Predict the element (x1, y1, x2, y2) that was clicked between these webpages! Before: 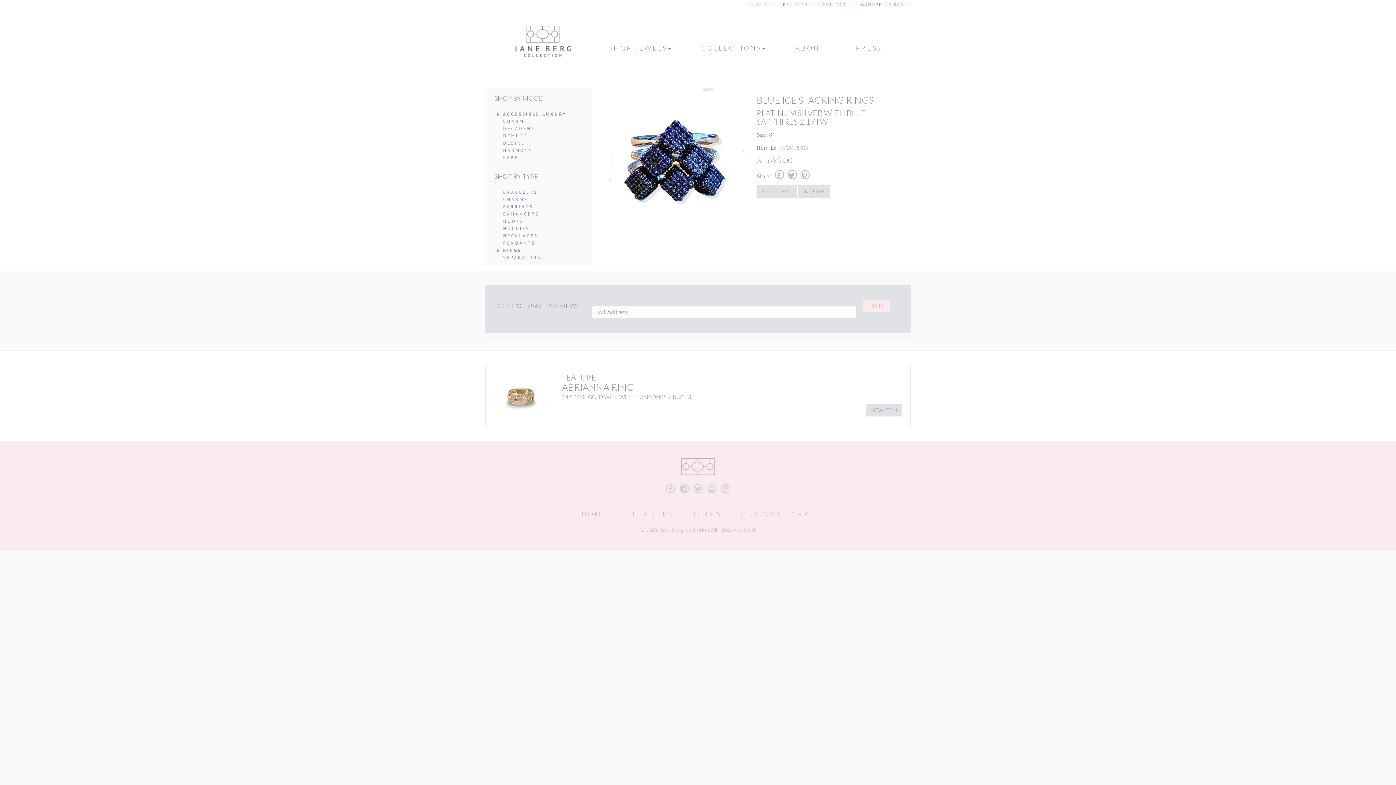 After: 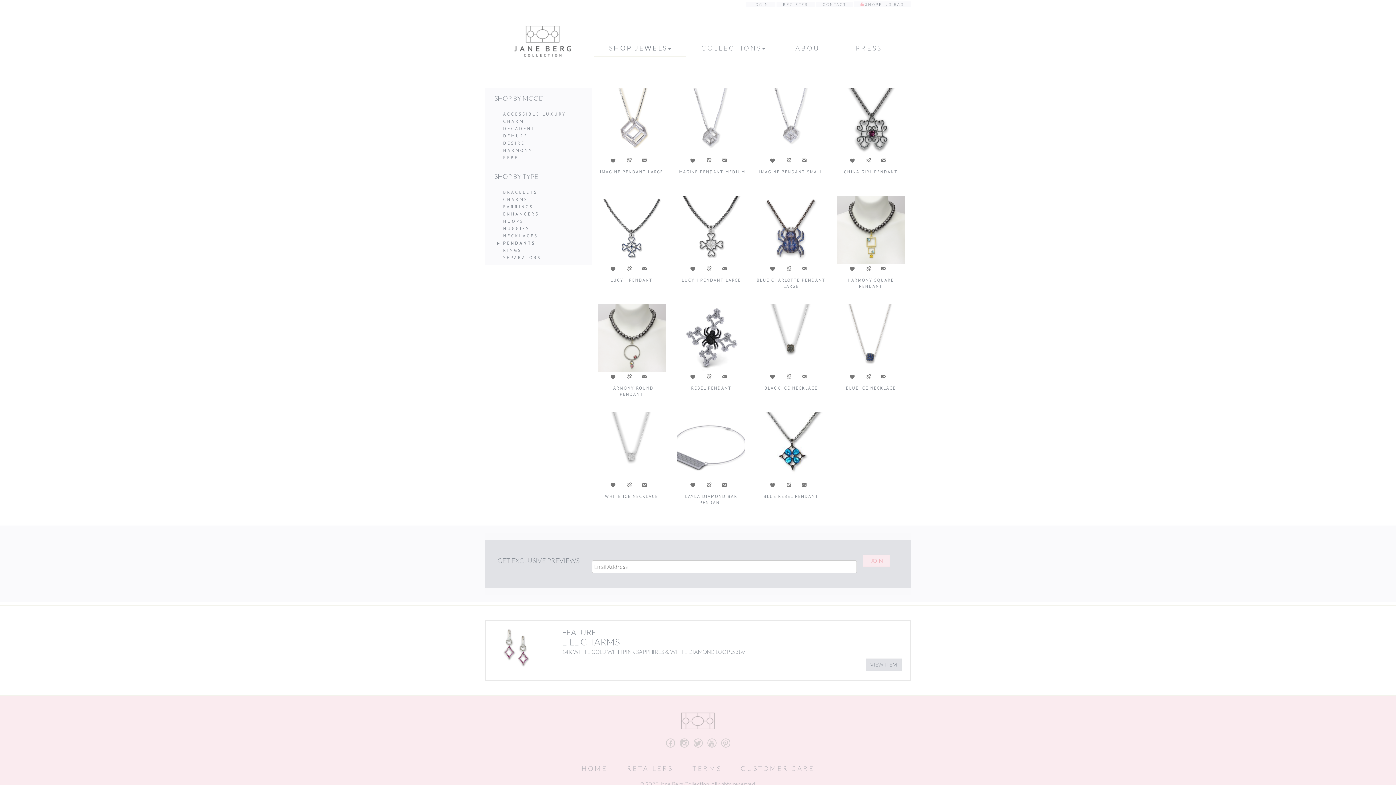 Action: bbox: (503, 240, 535, 245) label: PENDANTS